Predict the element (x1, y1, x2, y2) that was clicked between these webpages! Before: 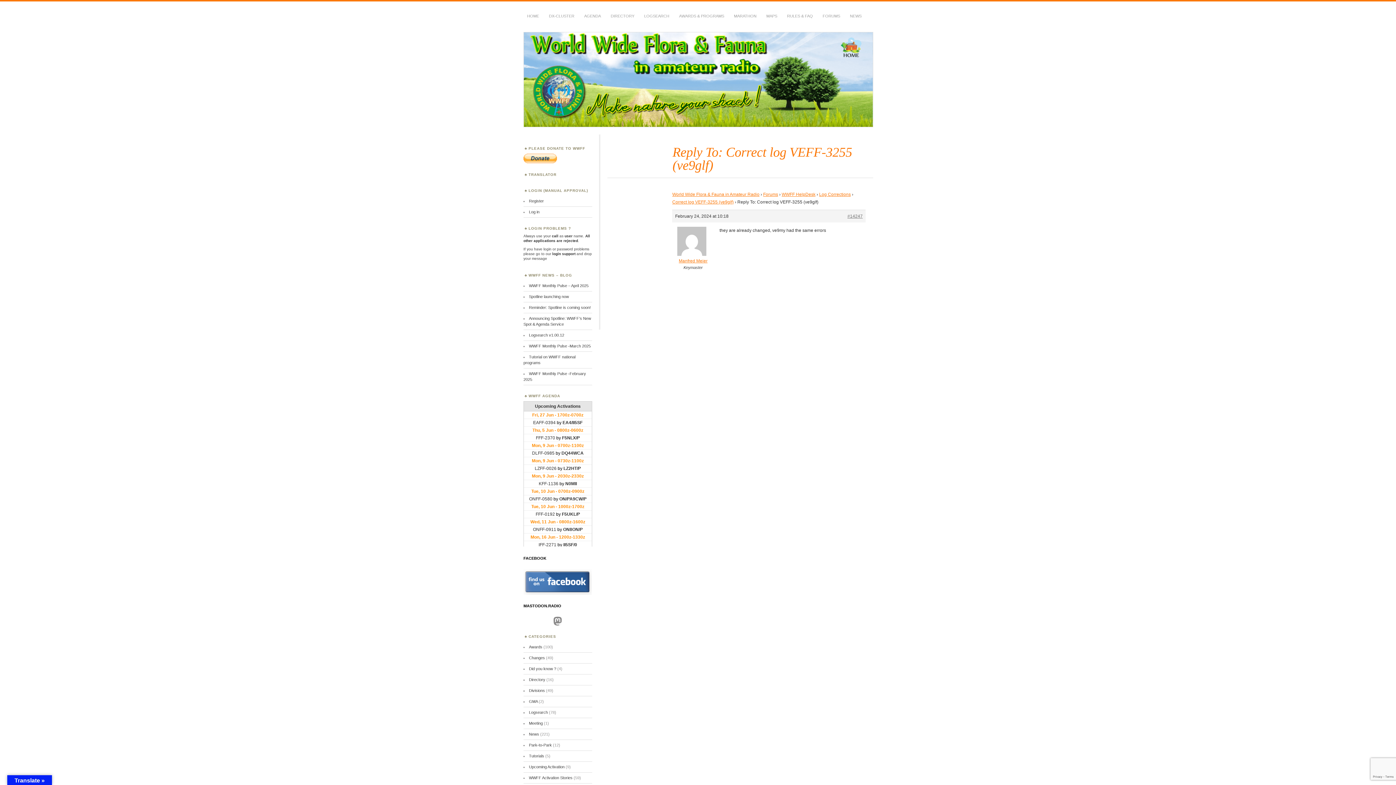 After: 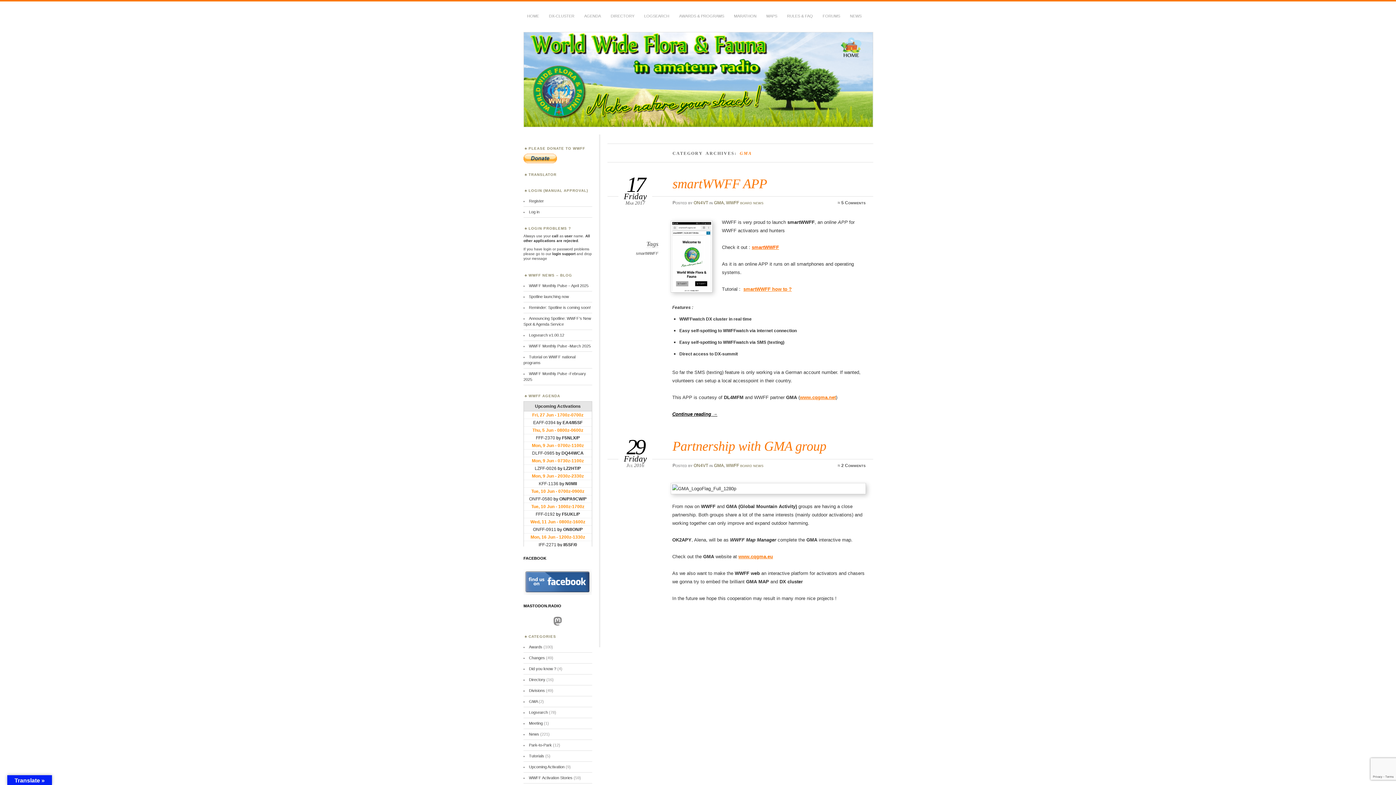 Action: label: GMA bbox: (529, 699, 537, 704)